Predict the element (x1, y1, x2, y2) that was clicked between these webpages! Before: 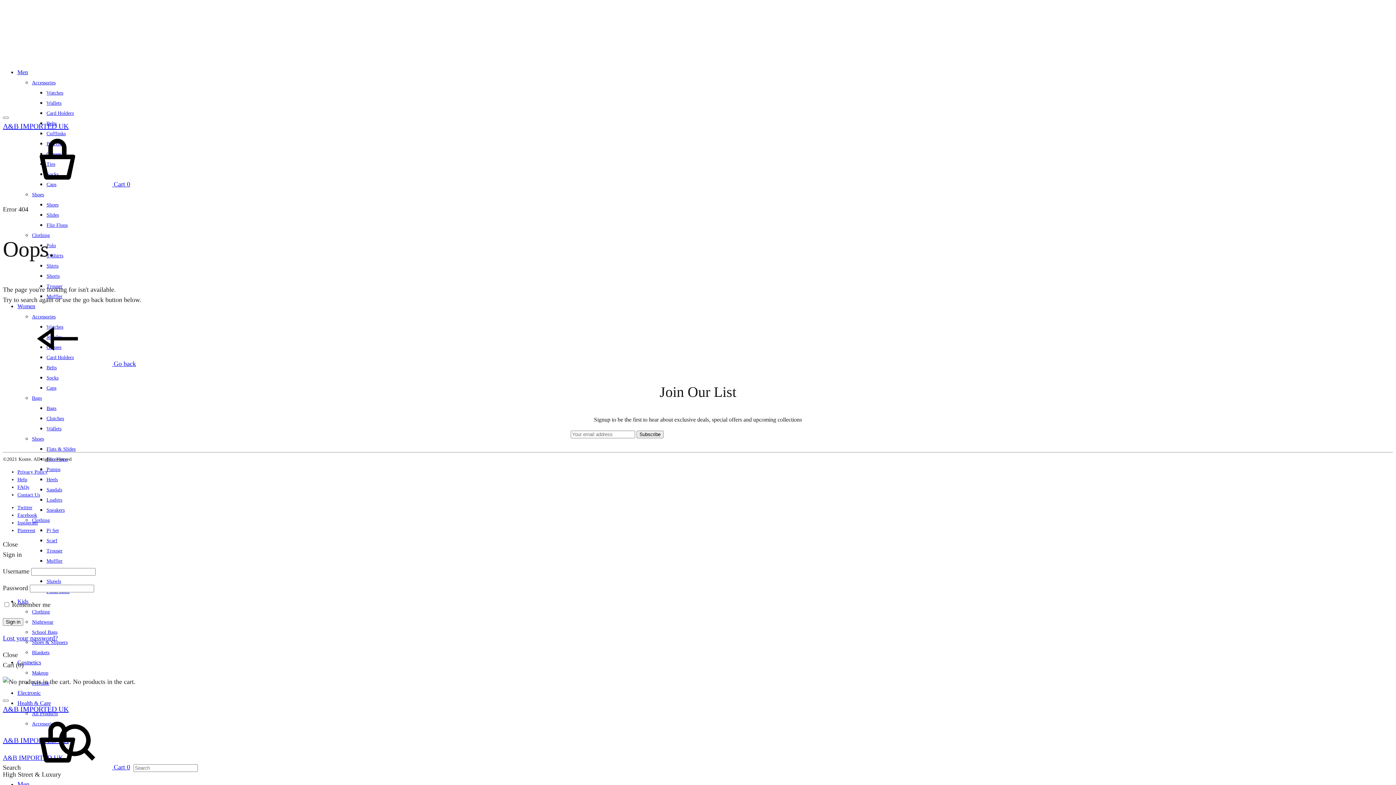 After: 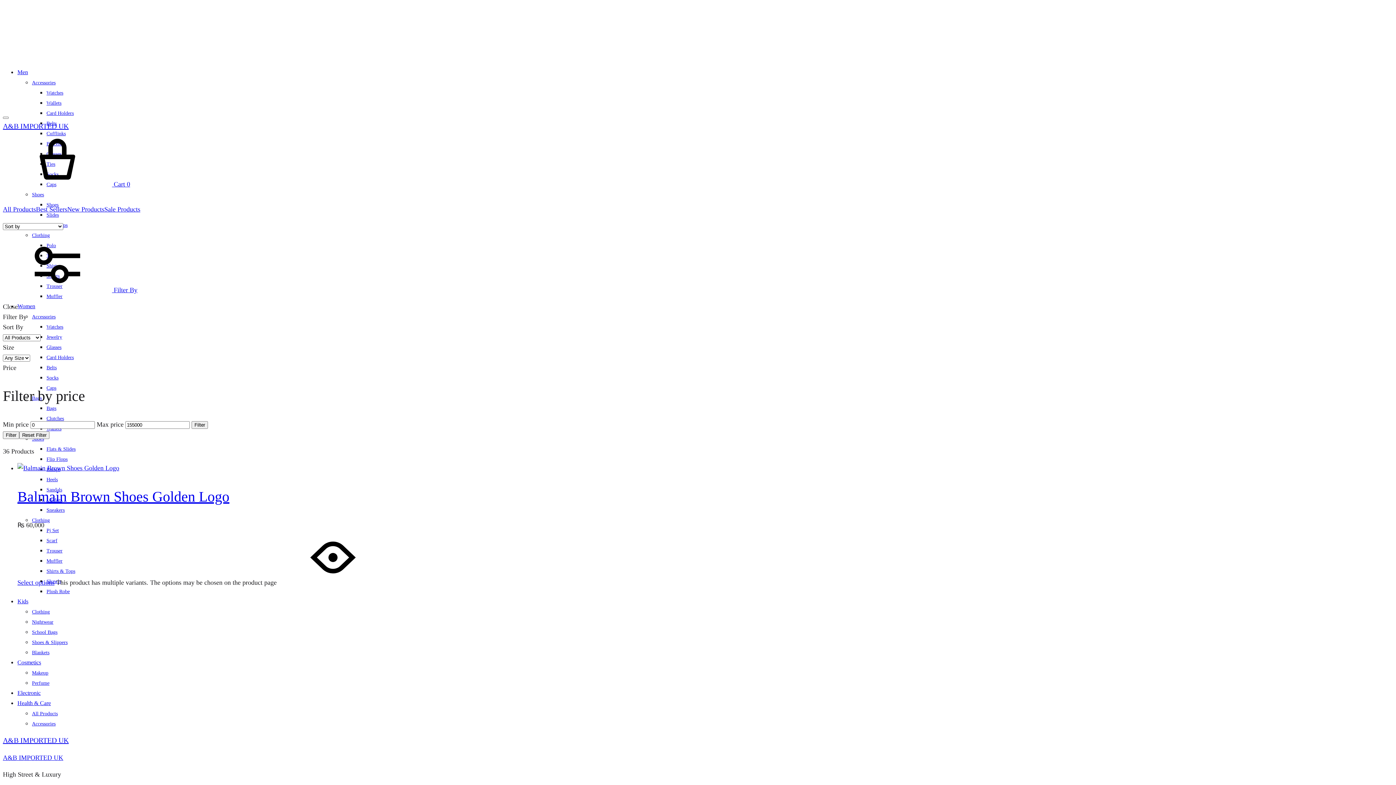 Action: bbox: (46, 202, 58, 207) label: Shoes